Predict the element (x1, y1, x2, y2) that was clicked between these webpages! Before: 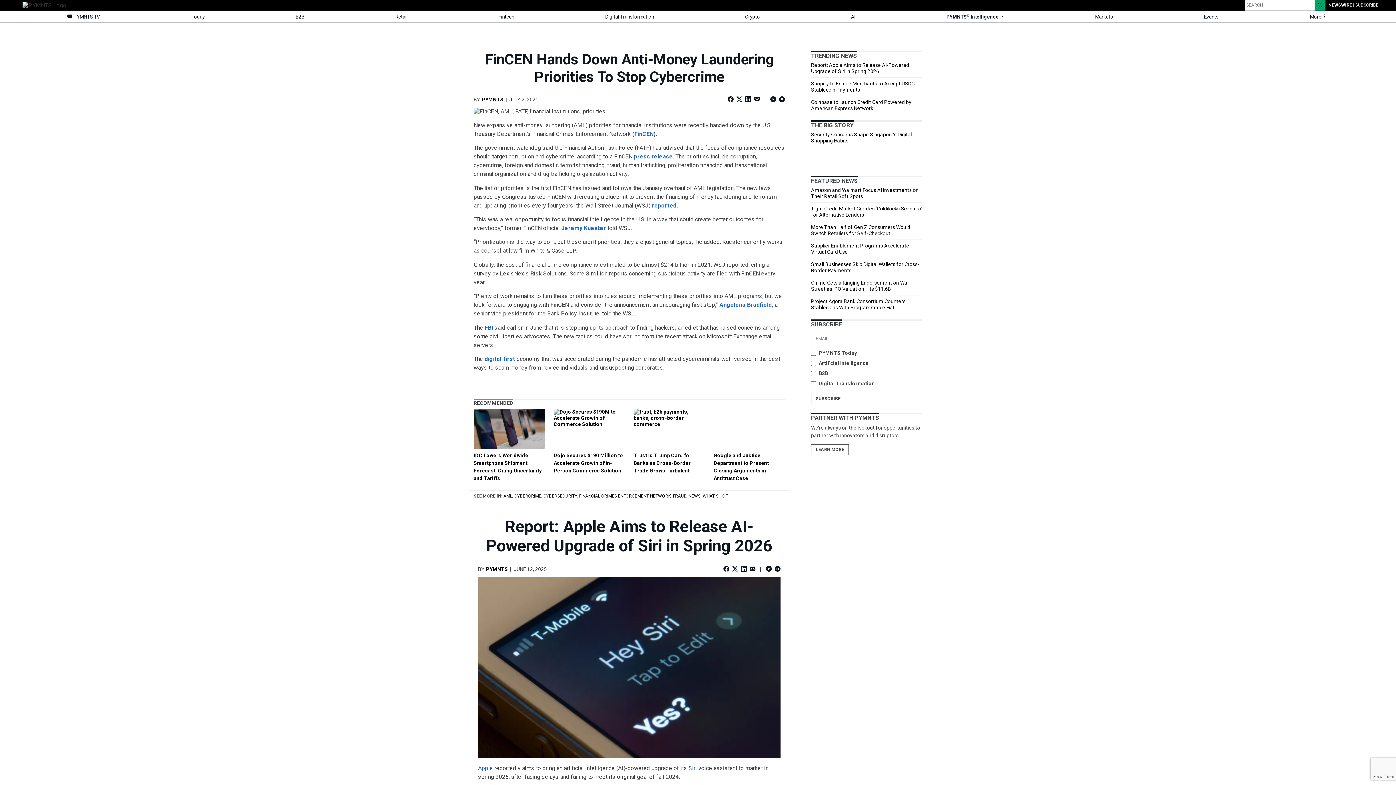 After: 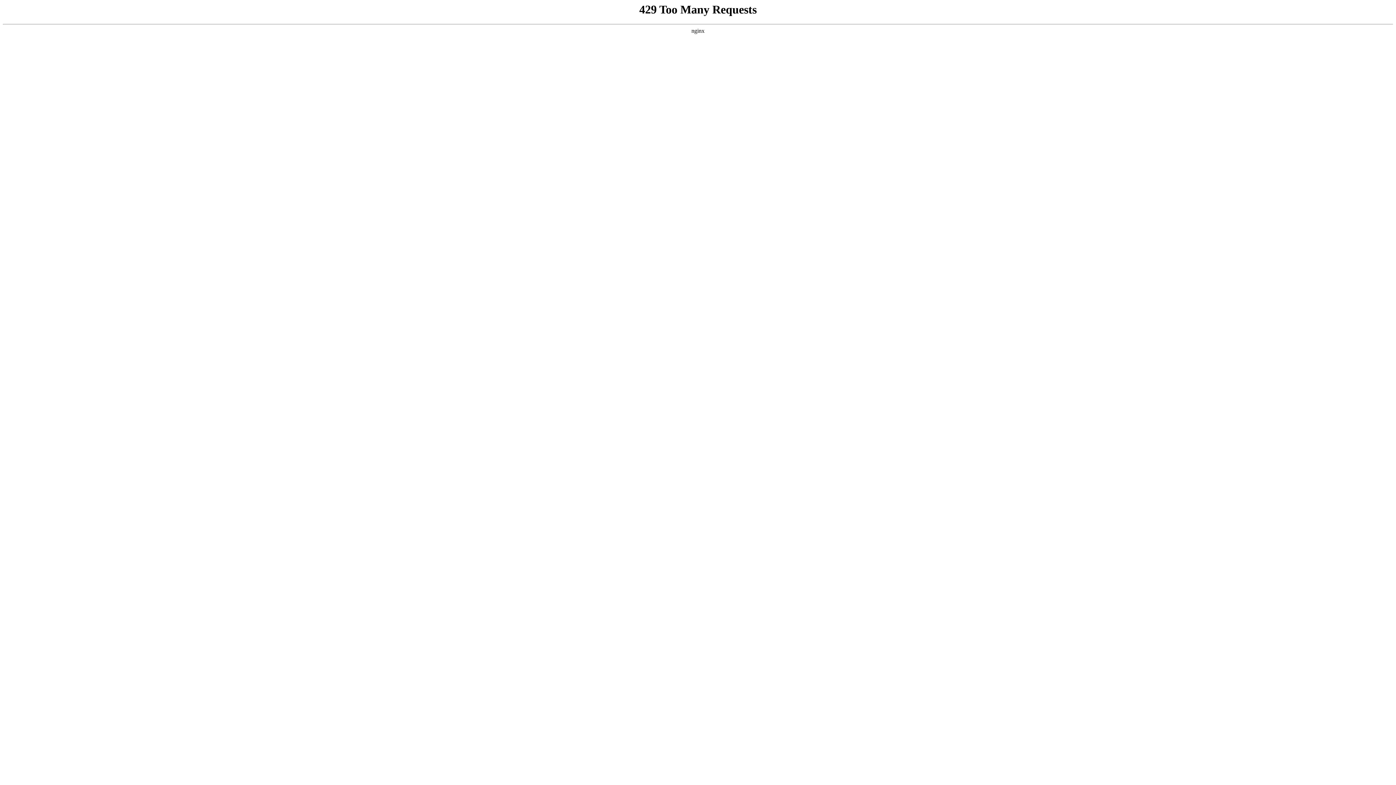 Action: label: FRAUD bbox: (673, 493, 686, 498)